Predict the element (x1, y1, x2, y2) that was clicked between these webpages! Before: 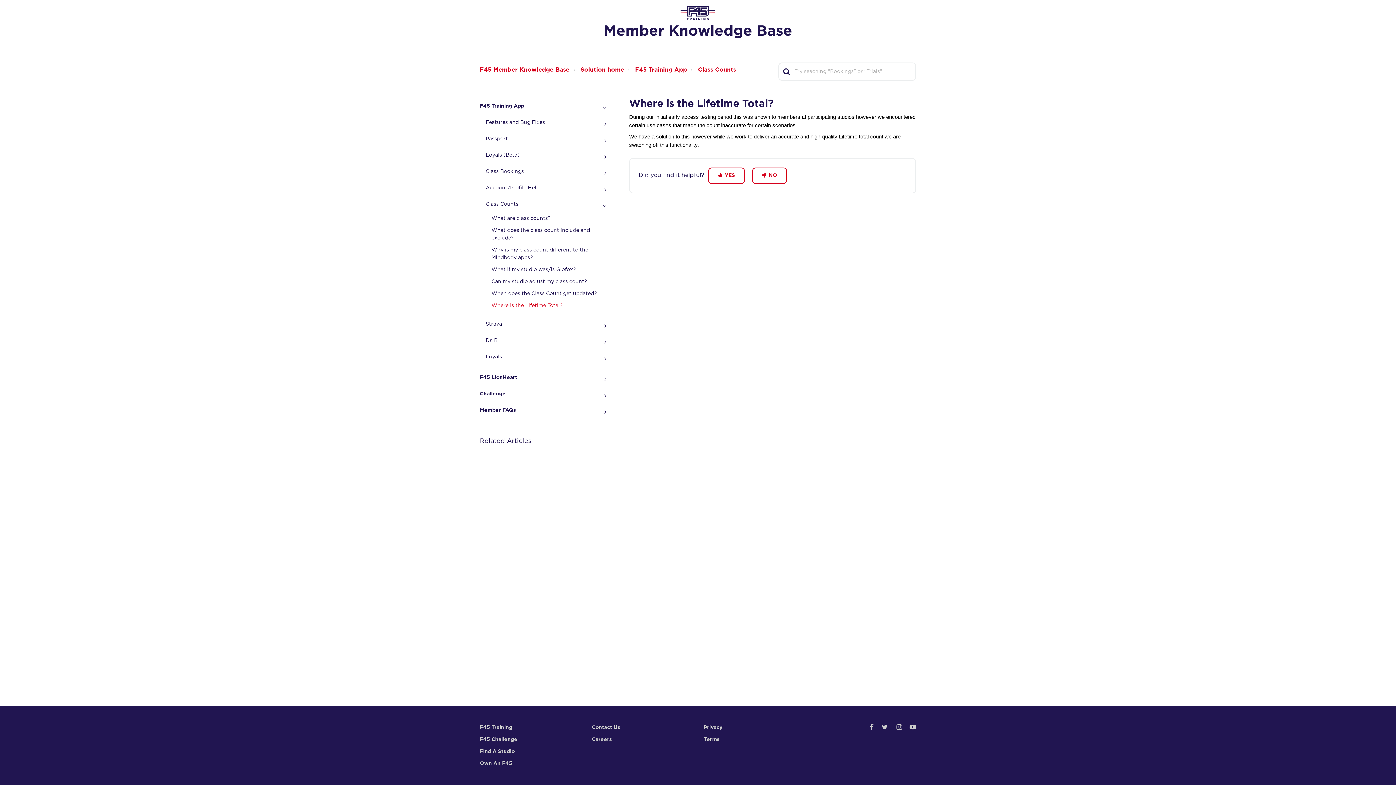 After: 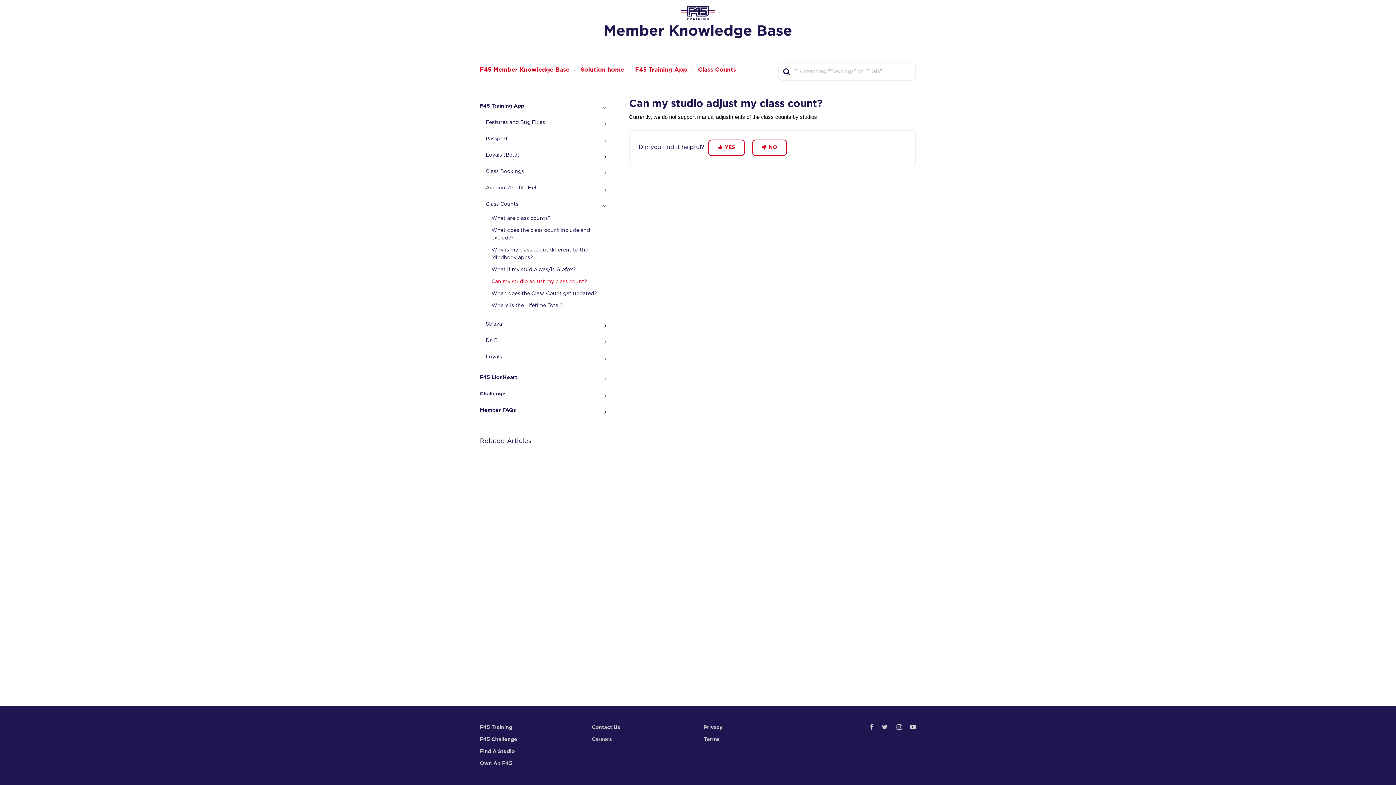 Action: bbox: (480, 278, 606, 285) label: Can my studio adjust my class count?